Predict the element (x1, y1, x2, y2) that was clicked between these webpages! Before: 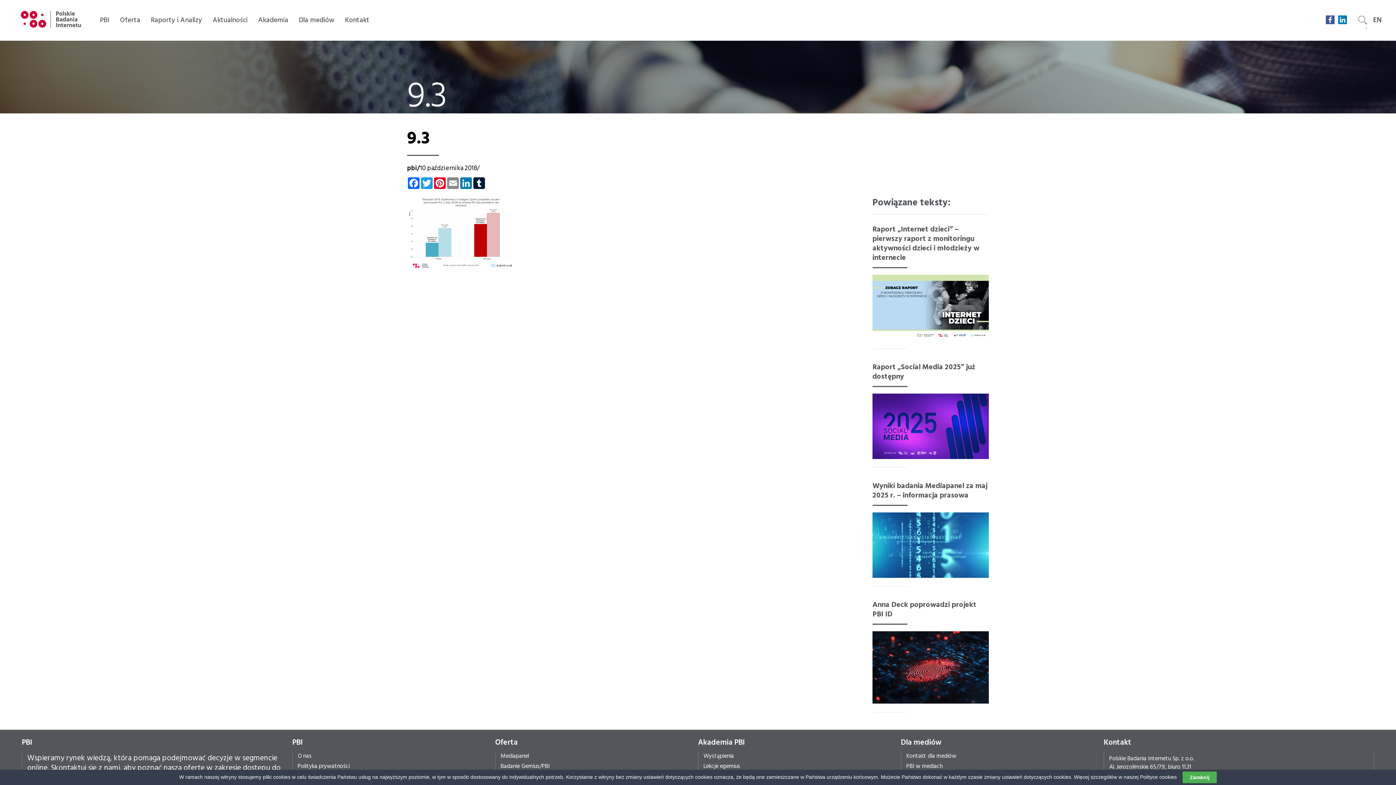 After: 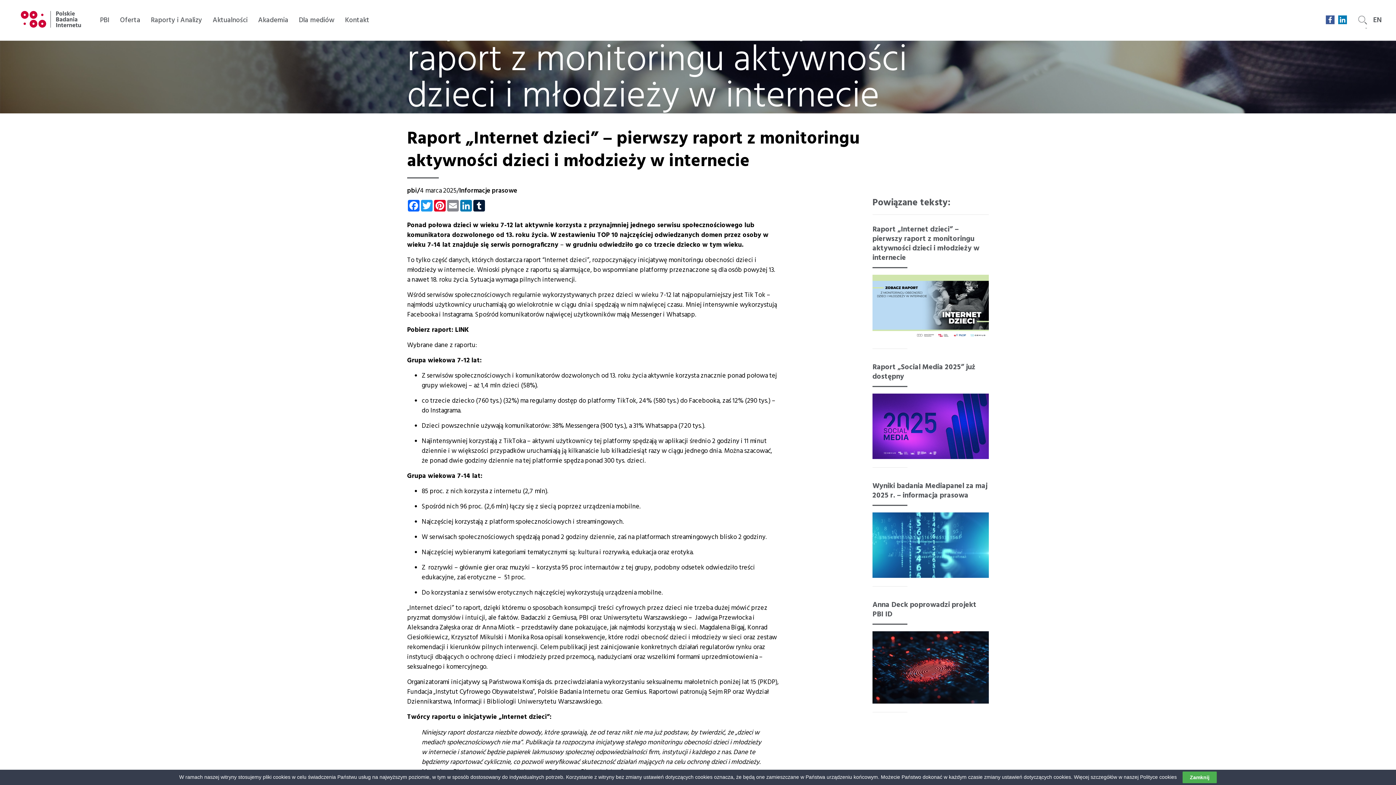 Action: bbox: (872, 221, 989, 268) label: Raport „Internet dzieci” – pierwszy raport z monitoringu aktywności dzieci i młodzieży w internecie